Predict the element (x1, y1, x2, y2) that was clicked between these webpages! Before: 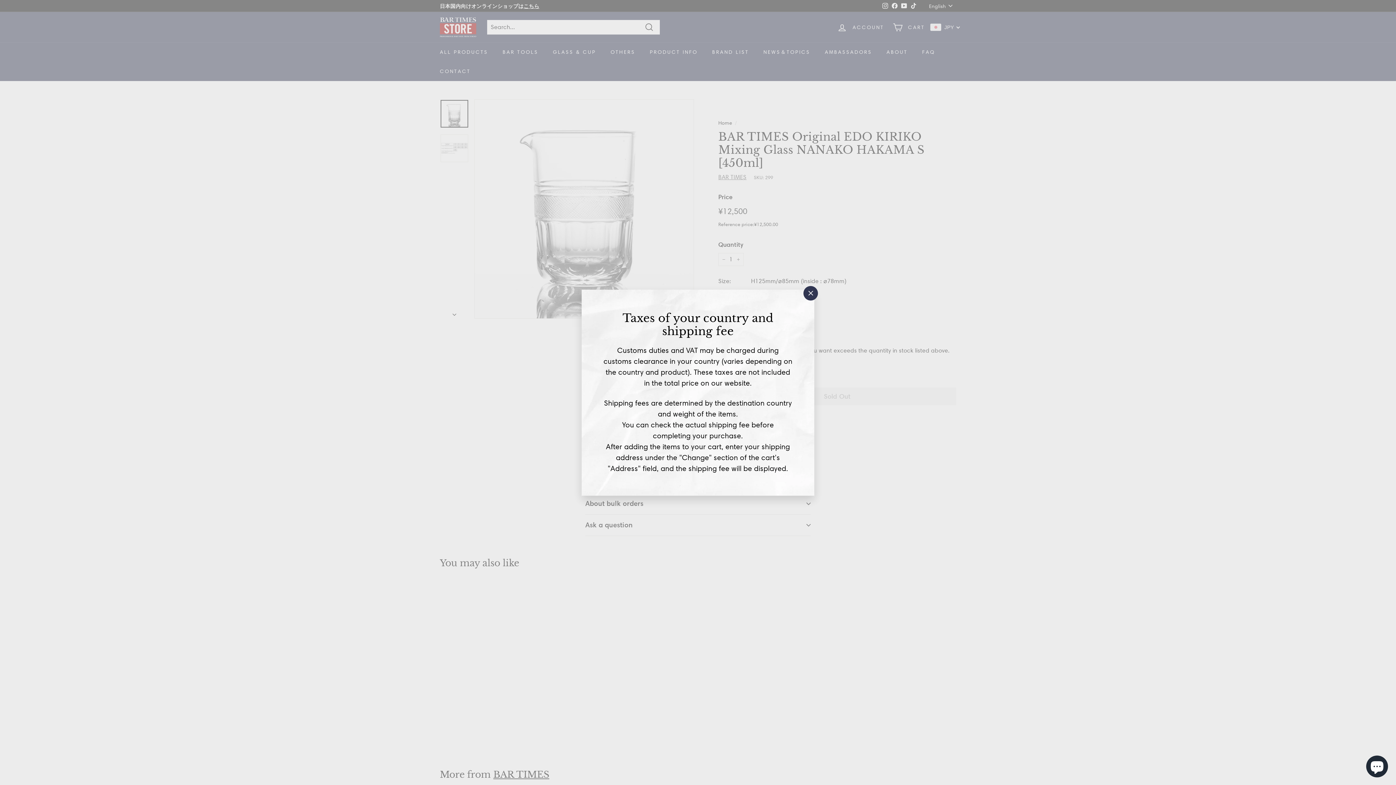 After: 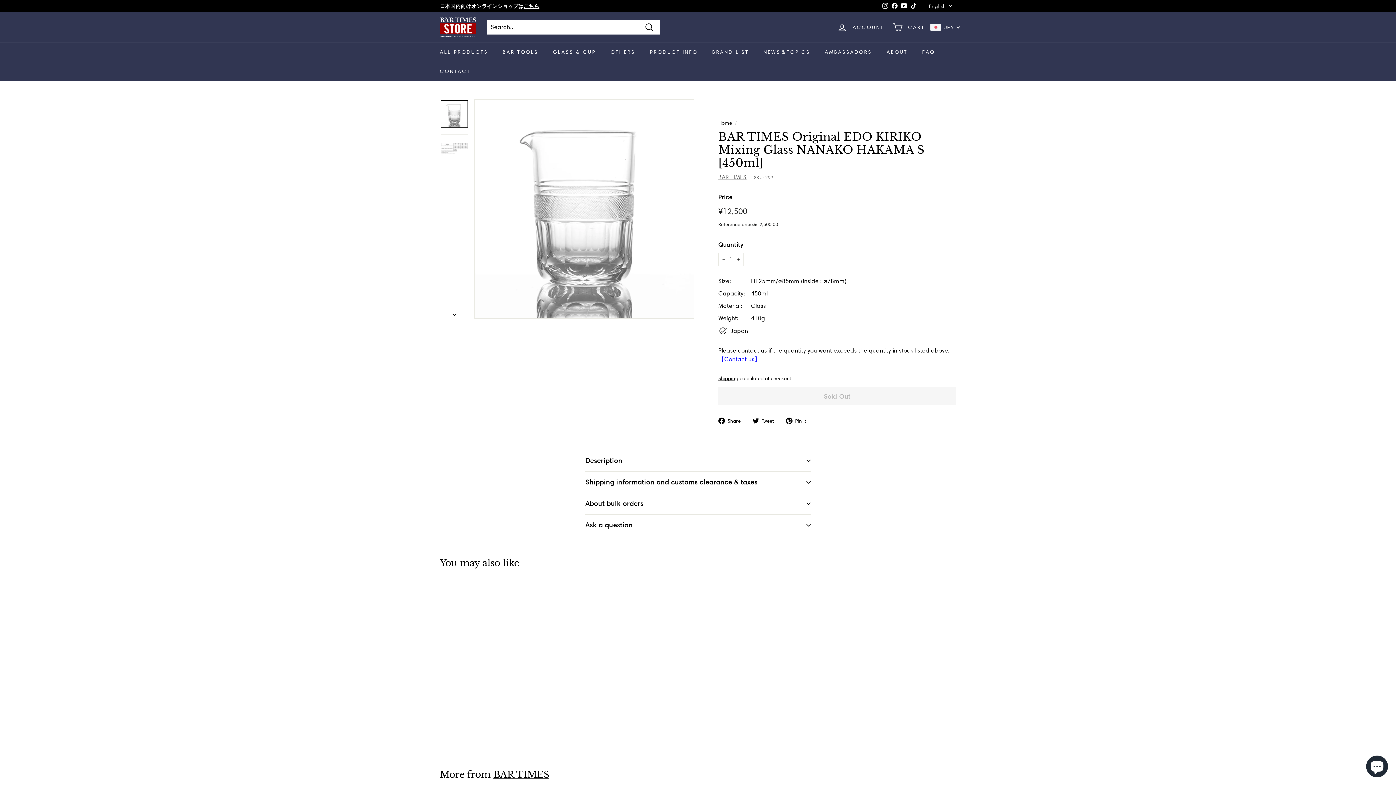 Action: bbox: (802, 287, 816, 301) label: "Close (esc)"